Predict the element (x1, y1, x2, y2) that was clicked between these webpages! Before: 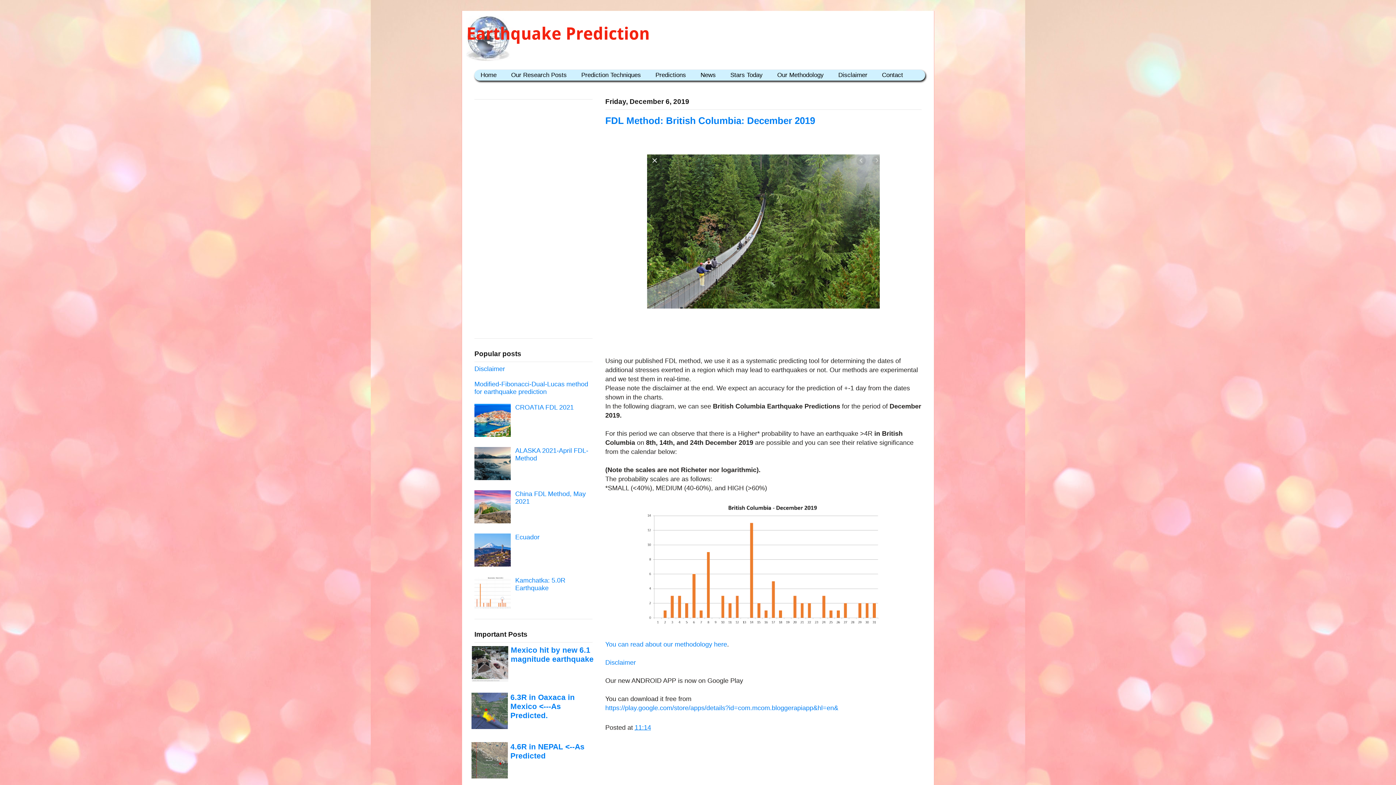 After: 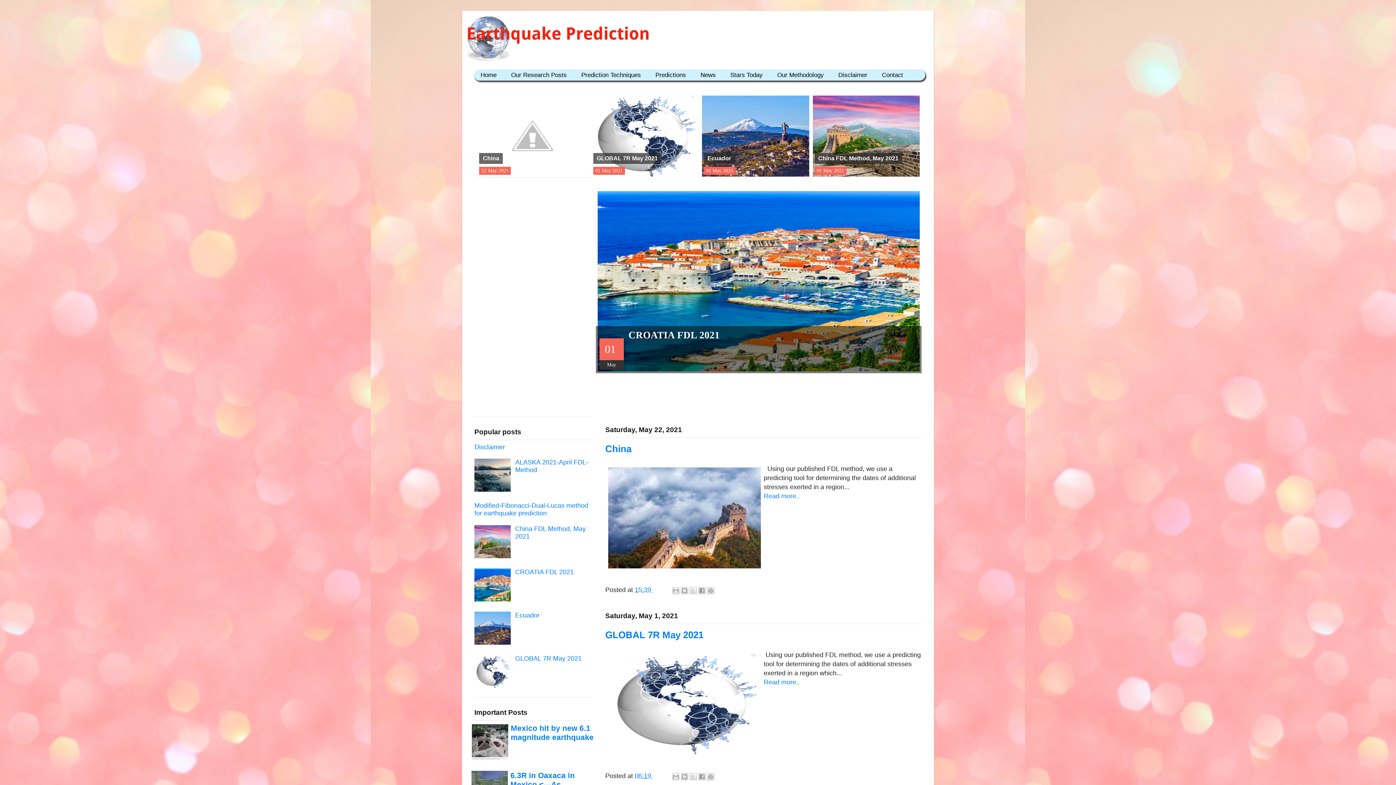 Action: label: Home bbox: (474, 69, 504, 80)